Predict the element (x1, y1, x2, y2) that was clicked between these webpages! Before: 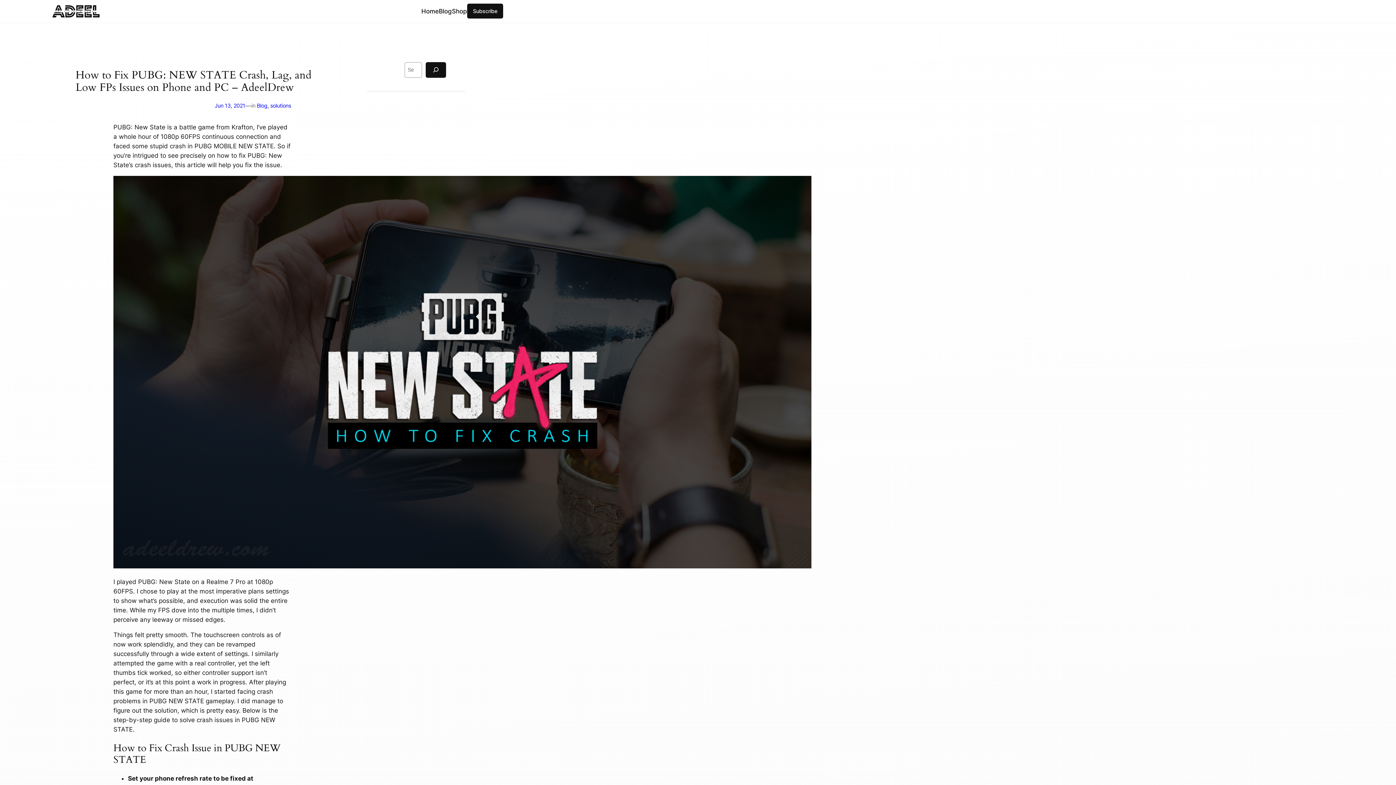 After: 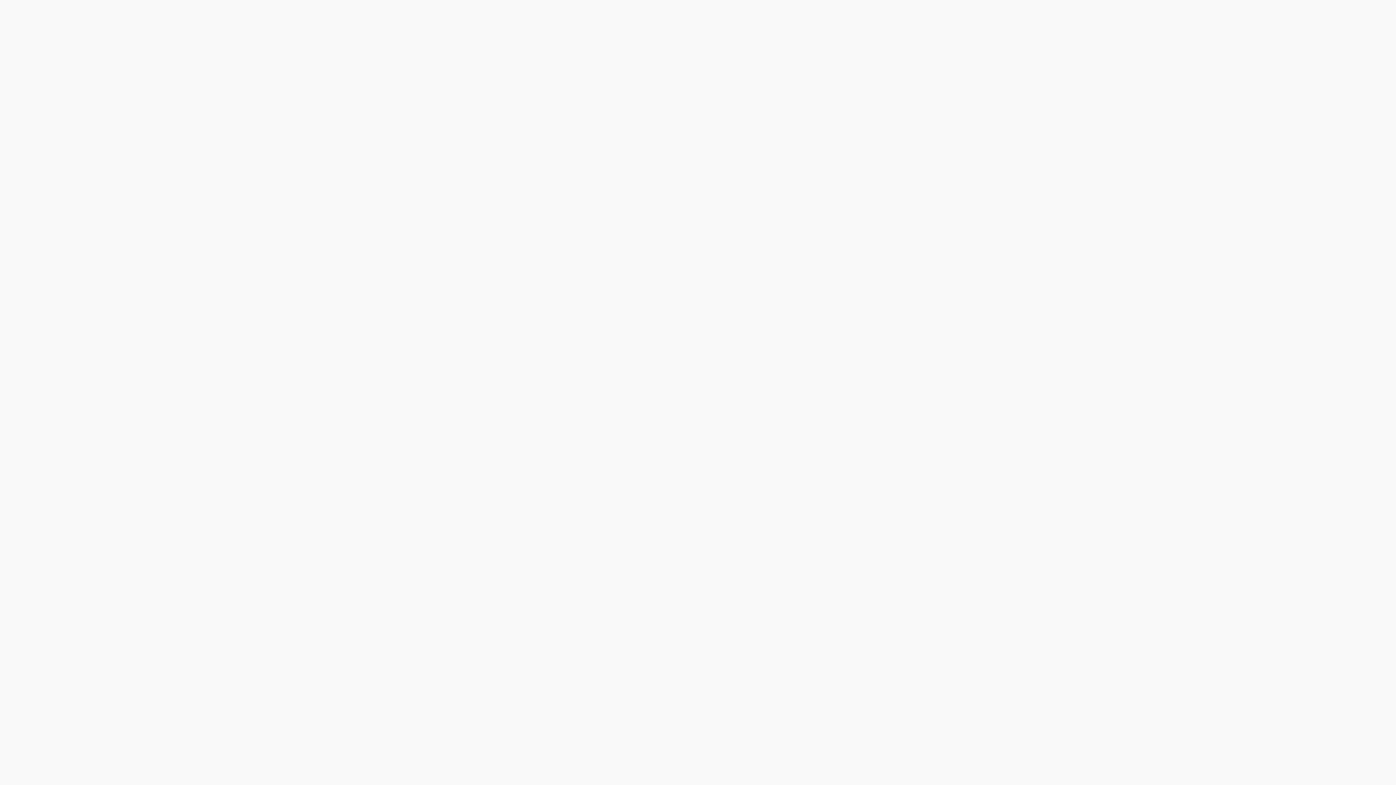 Action: bbox: (452, 6, 467, 15) label: Shop